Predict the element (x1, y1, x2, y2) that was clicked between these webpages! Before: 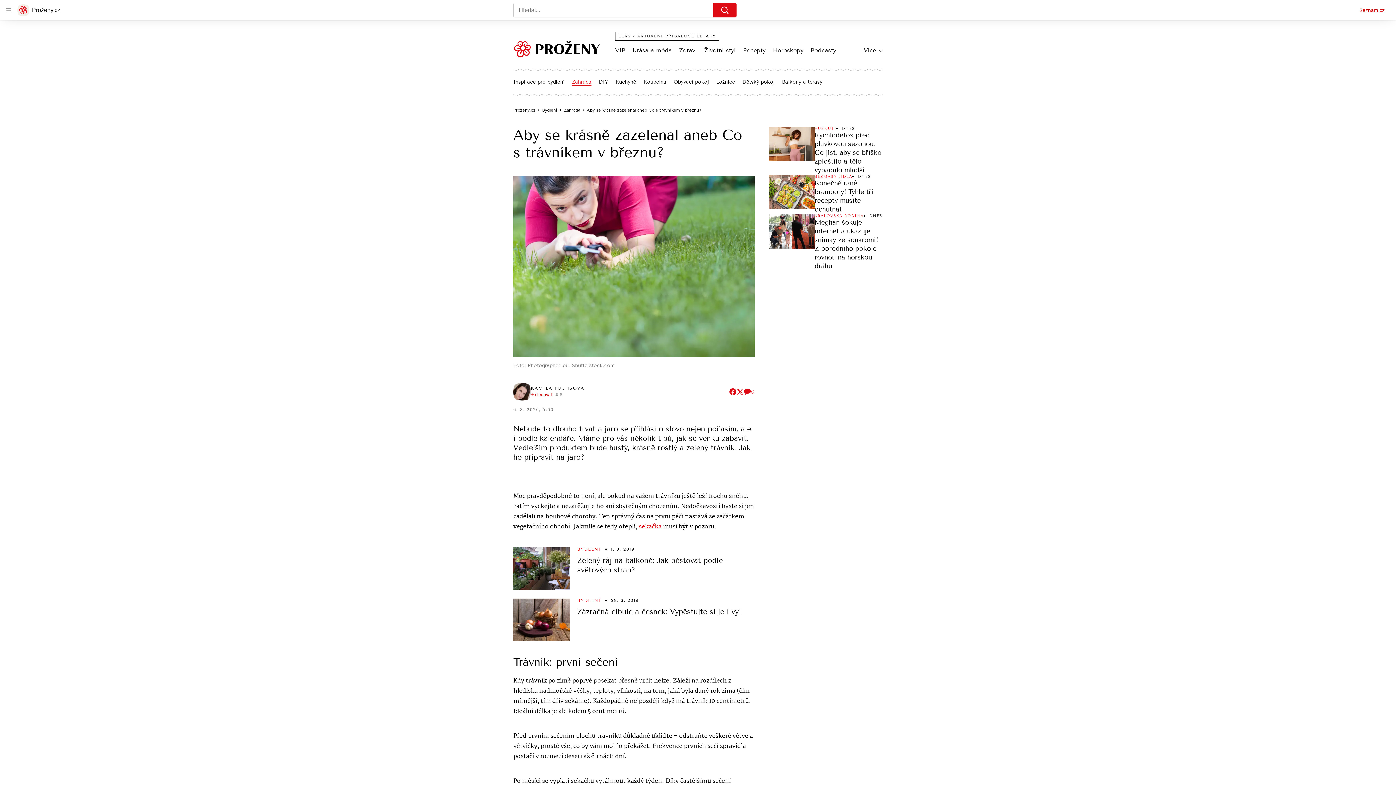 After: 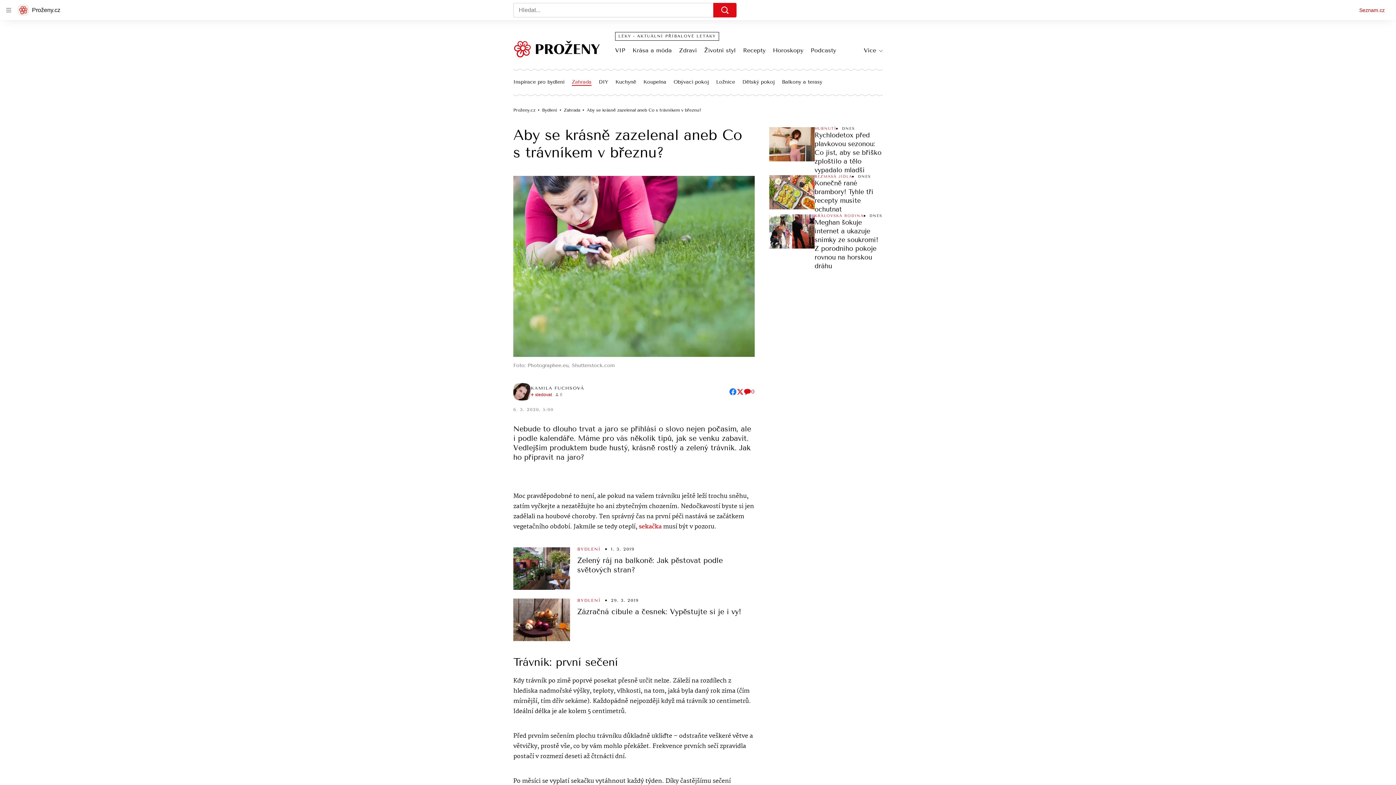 Action: bbox: (729, 388, 736, 395)